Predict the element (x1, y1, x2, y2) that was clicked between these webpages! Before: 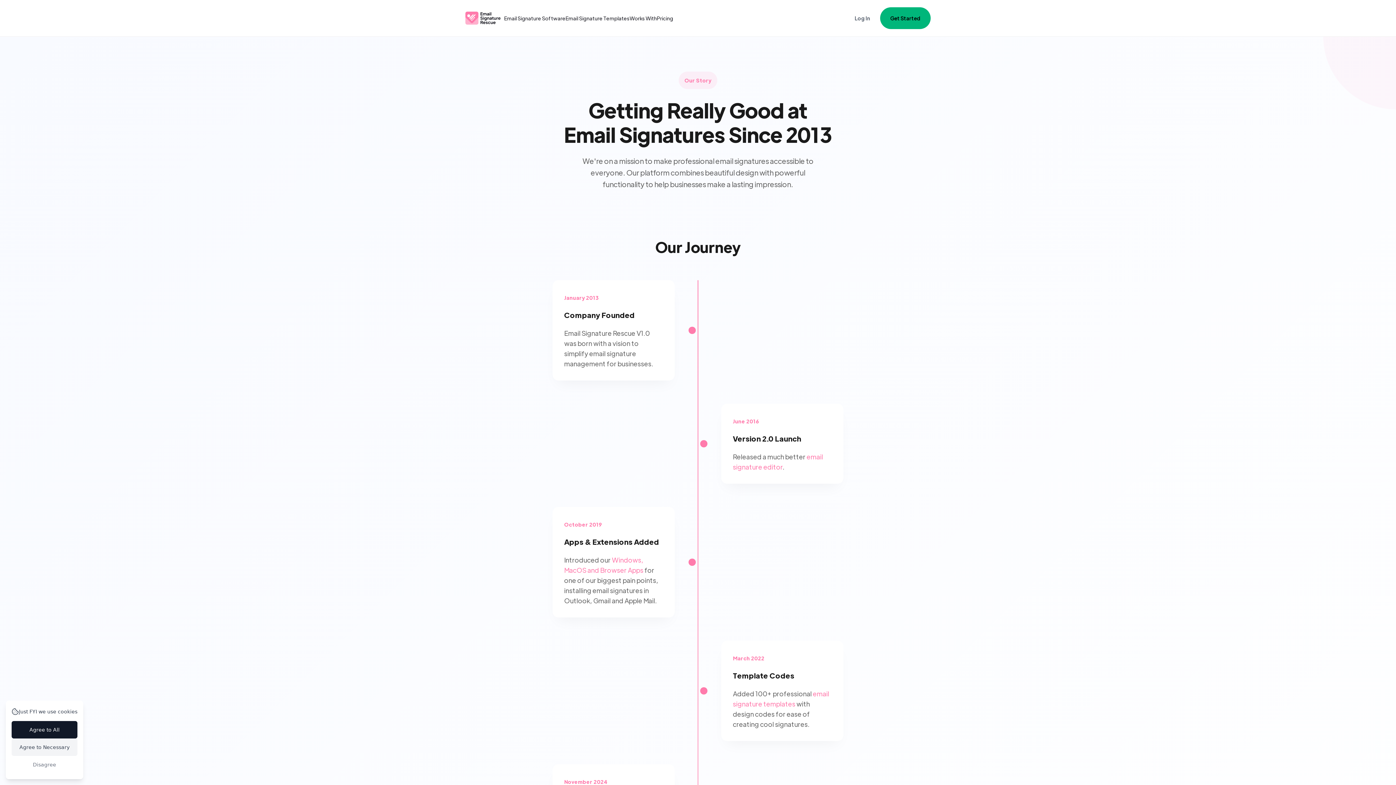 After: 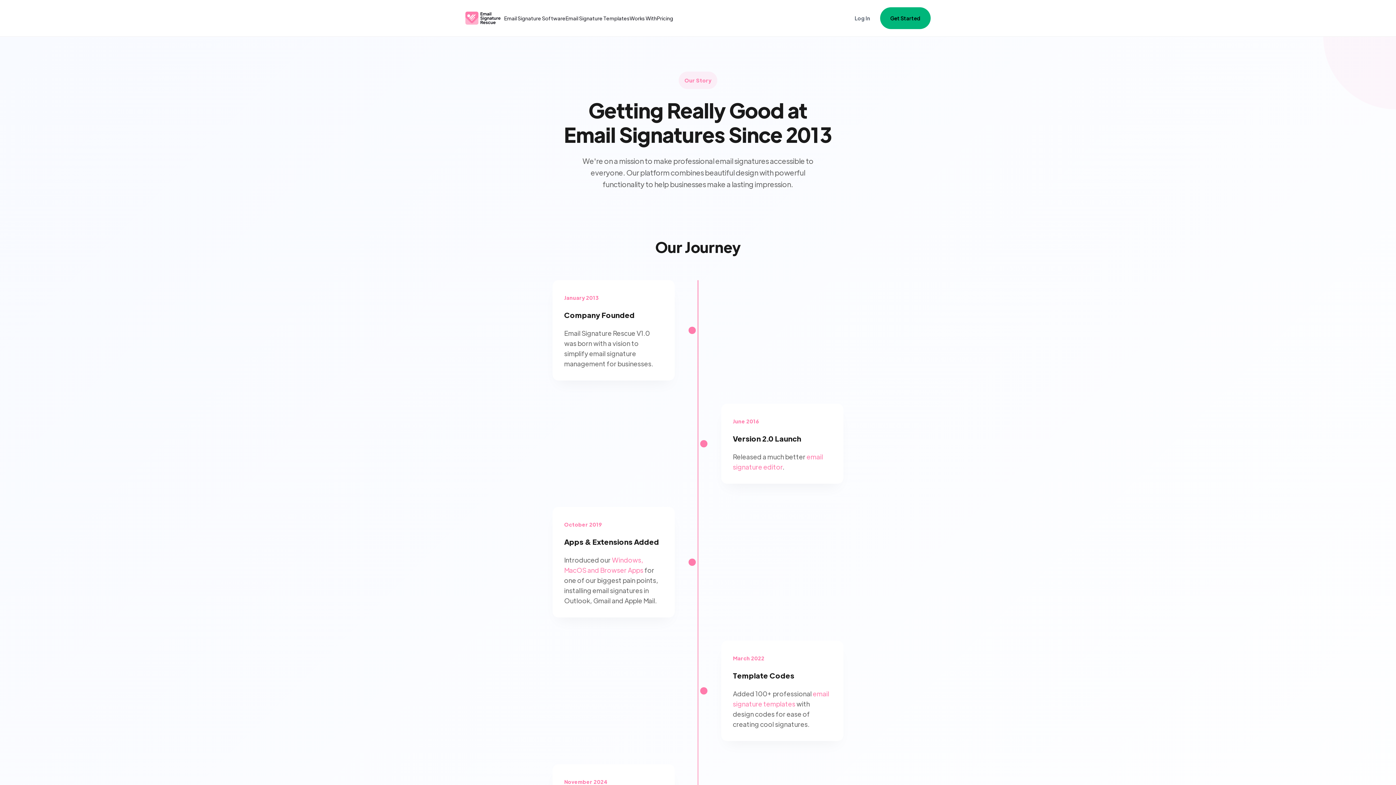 Action: bbox: (11, 738, 77, 756) label: Agree to Necessary